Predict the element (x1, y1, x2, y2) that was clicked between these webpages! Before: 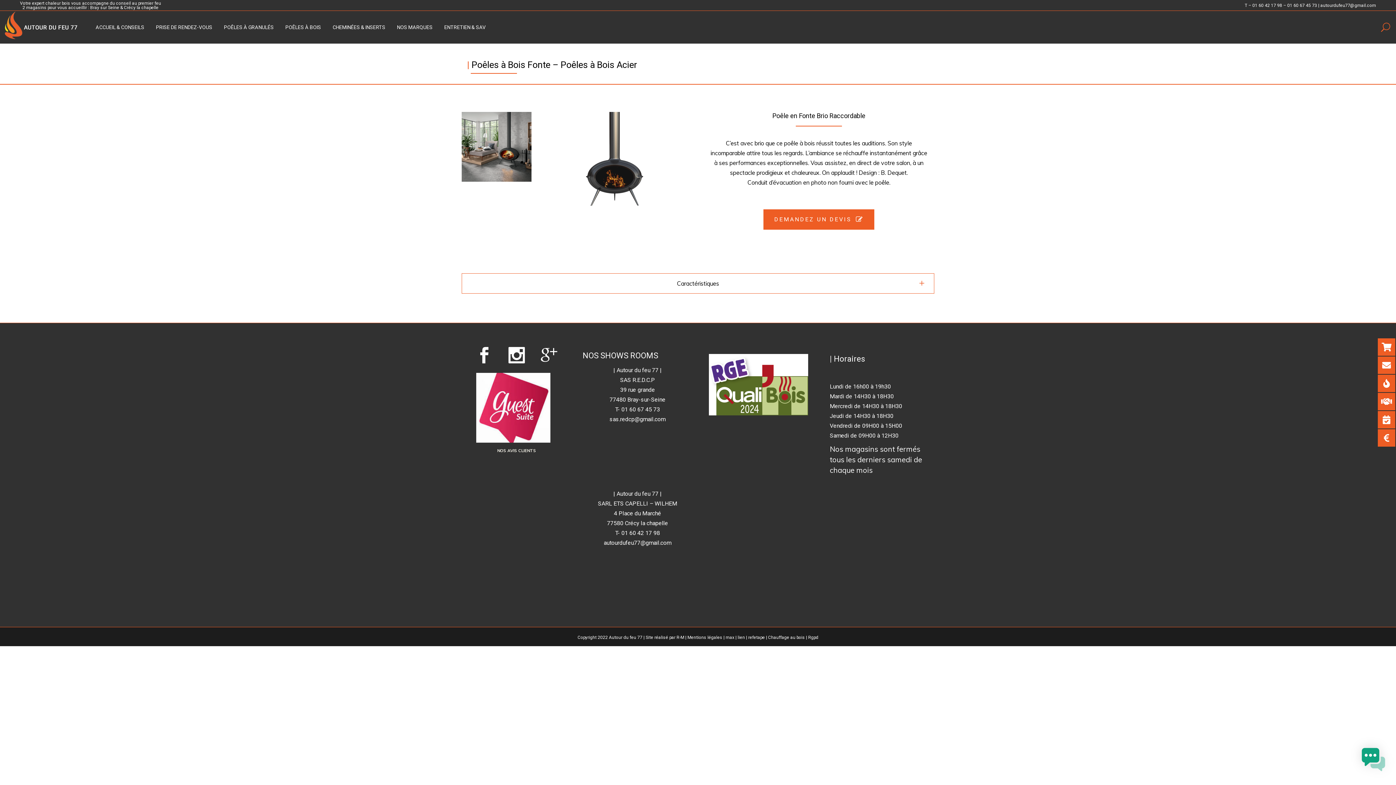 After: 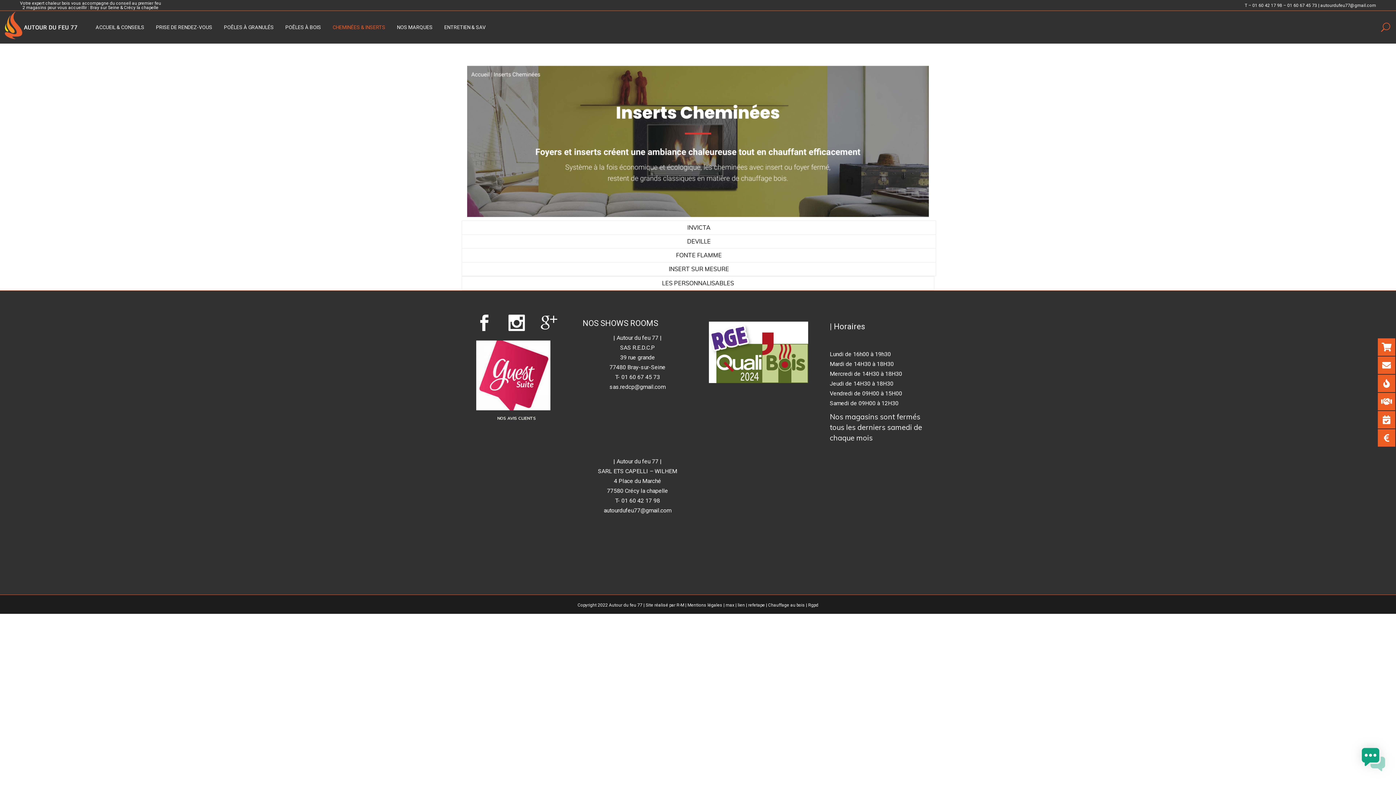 Action: bbox: (326, 23, 391, 31) label: CHEMINÉES & INSERTS